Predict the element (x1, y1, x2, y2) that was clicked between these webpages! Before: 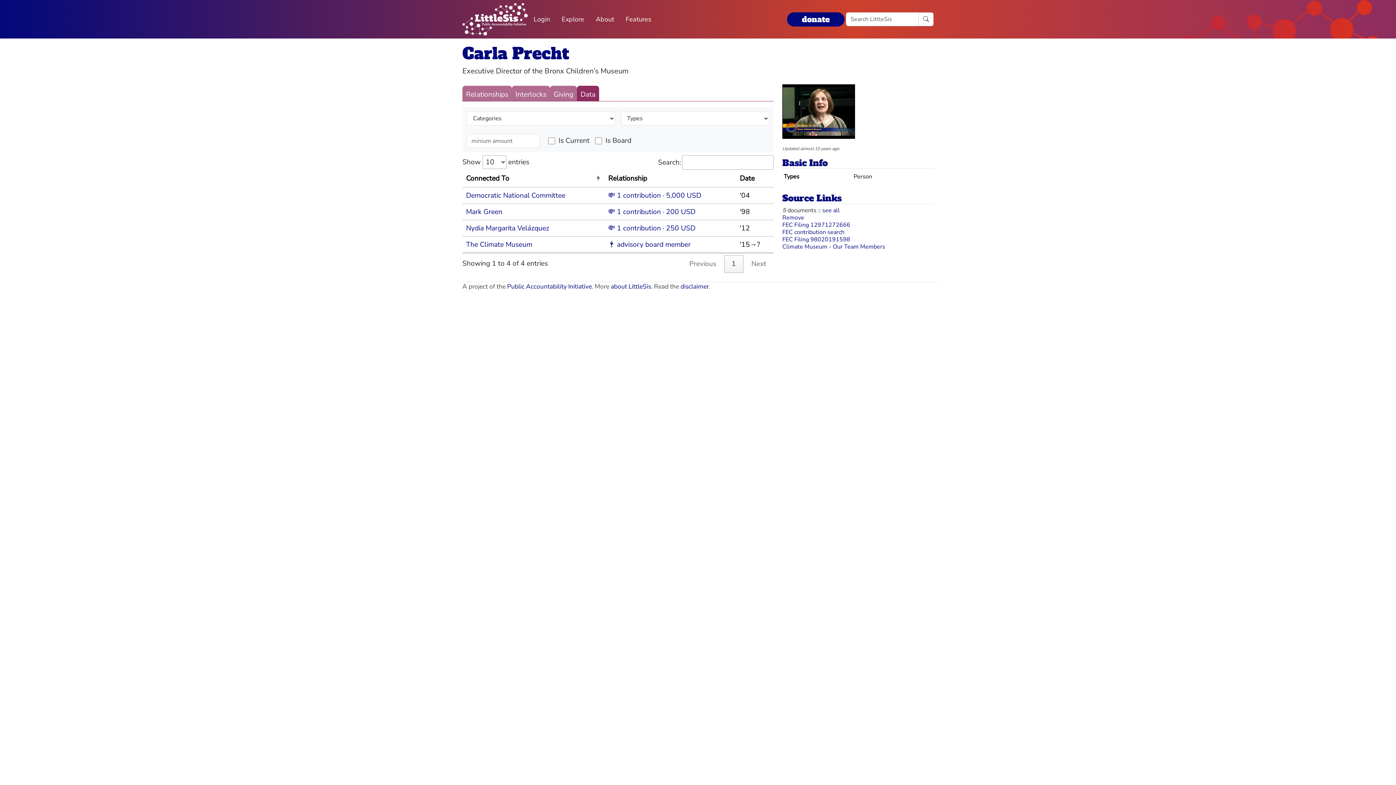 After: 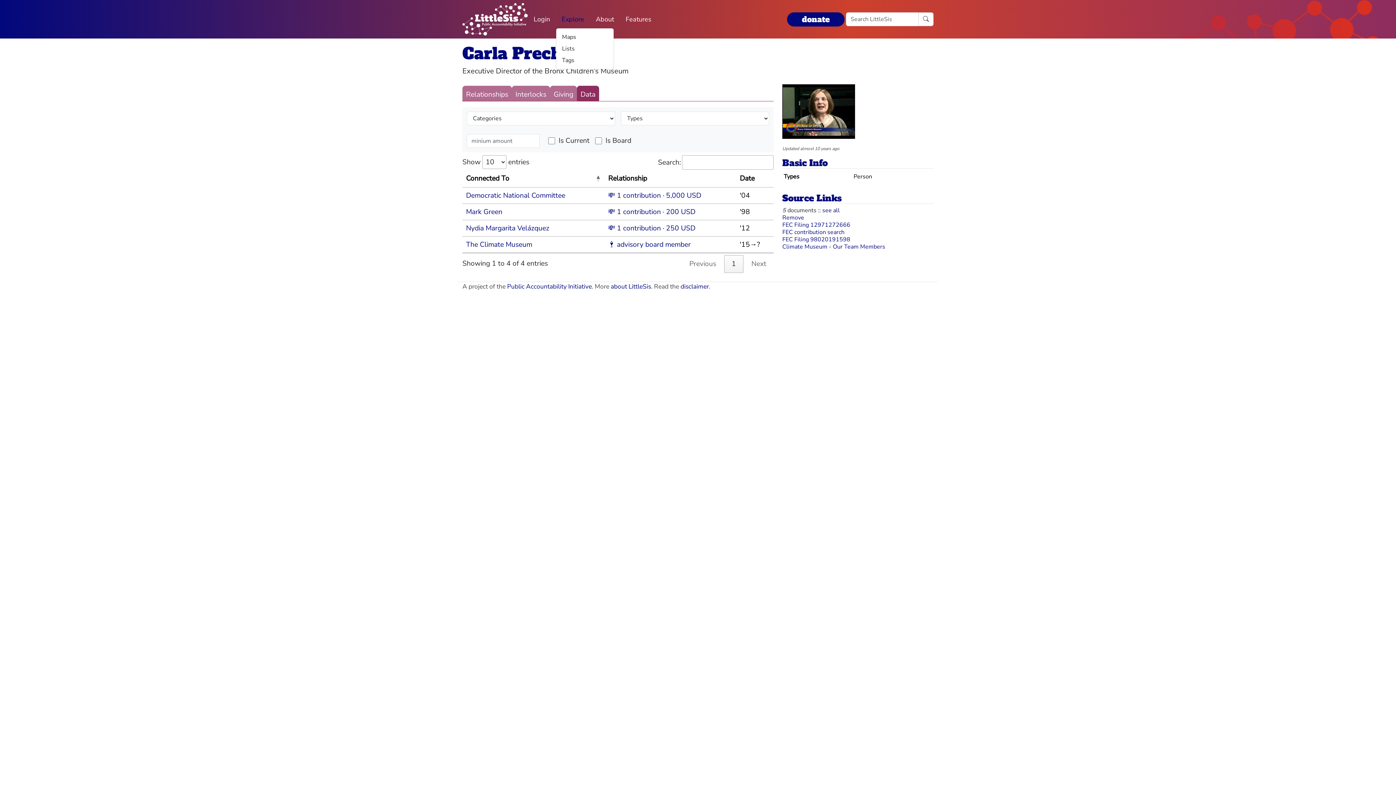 Action: label: Explore bbox: (556, 11, 590, 27)